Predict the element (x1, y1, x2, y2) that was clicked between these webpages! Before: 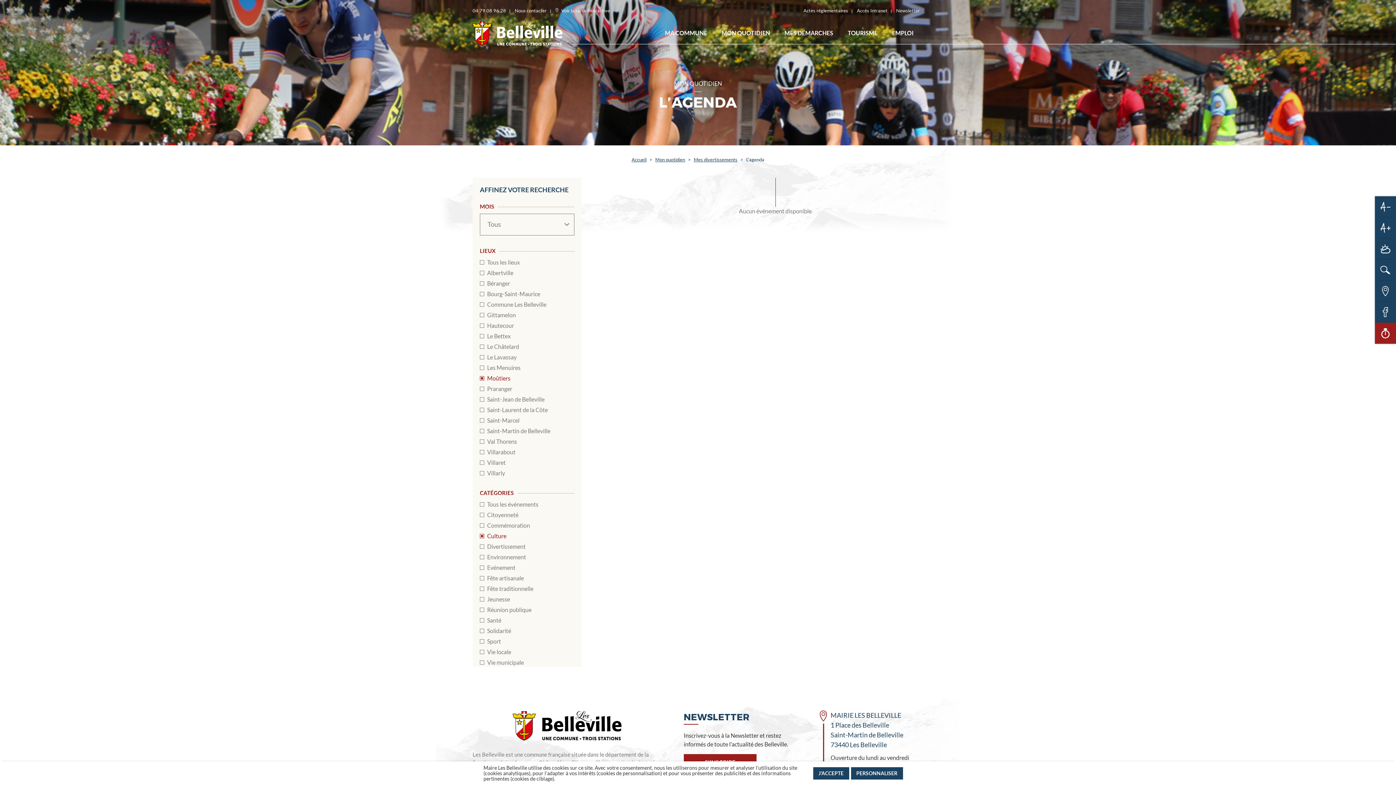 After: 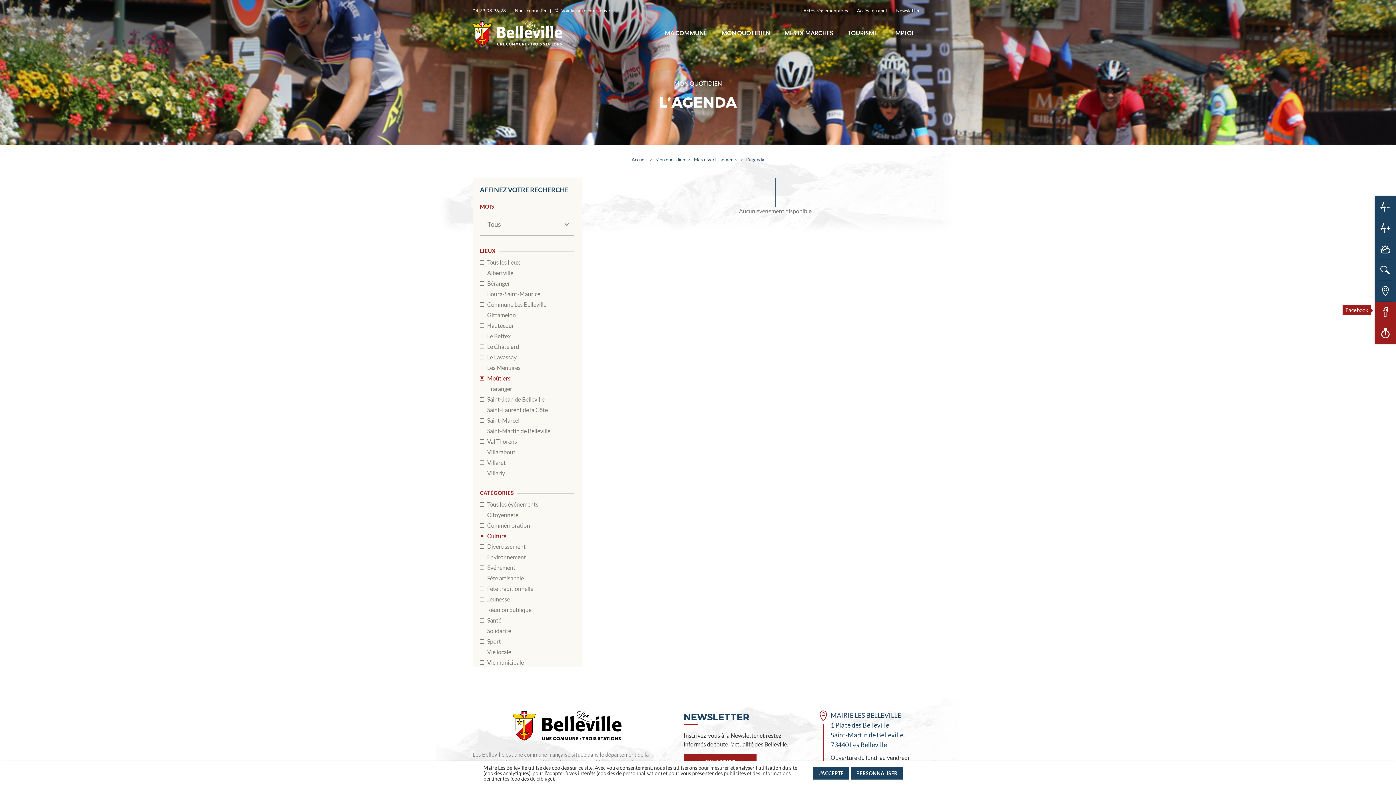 Action: bbox: (1375, 301, 1396, 322) label: Facebook